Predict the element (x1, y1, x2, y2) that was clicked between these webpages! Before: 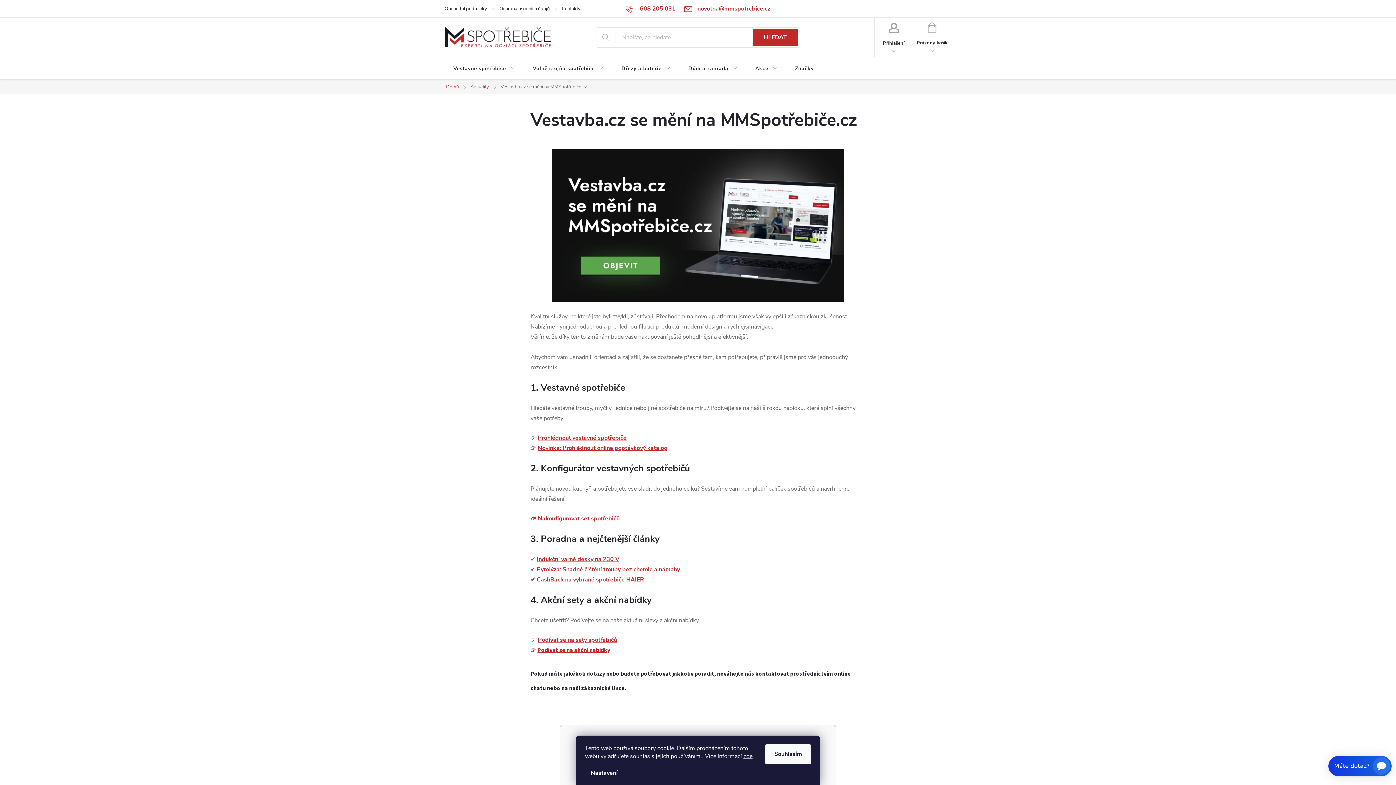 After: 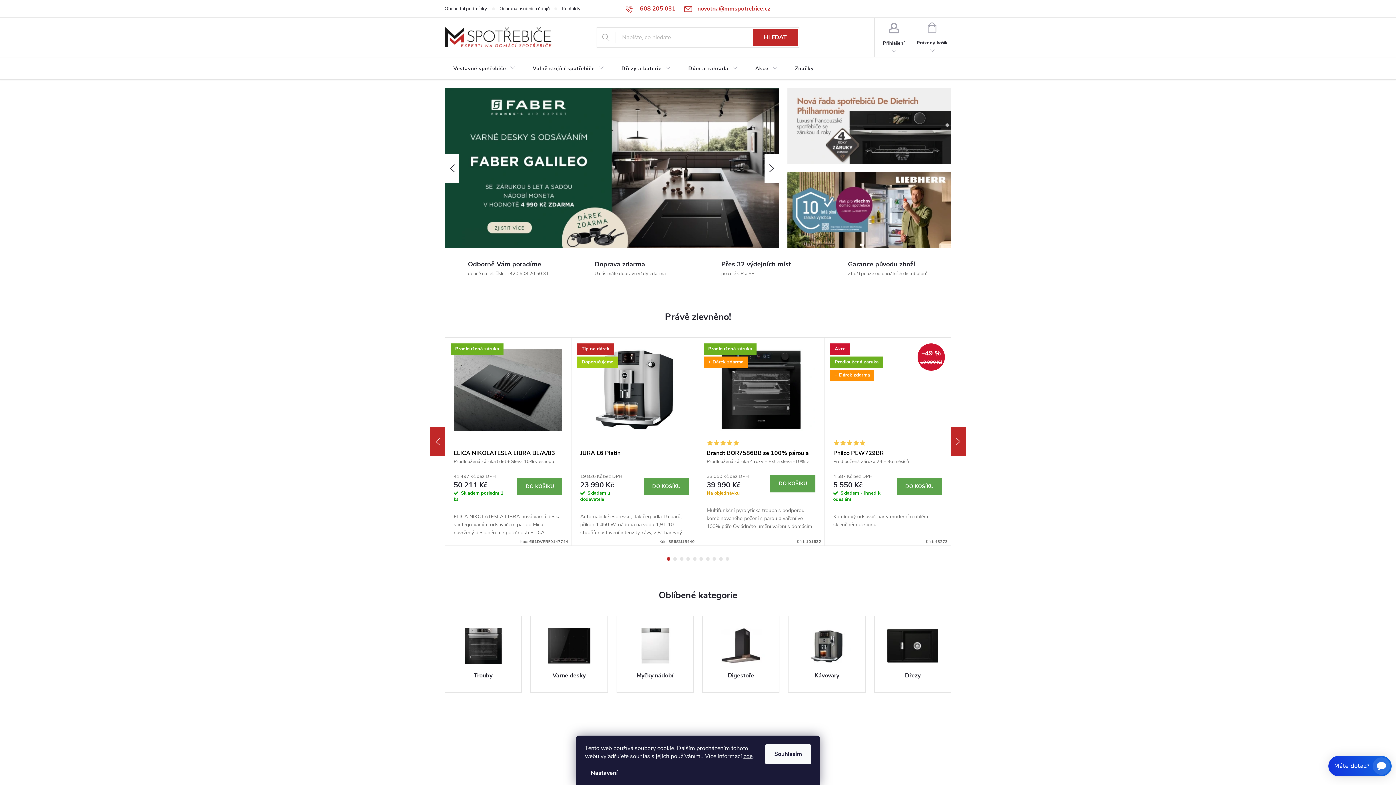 Action: label: Domů bbox: (440, 79, 464, 94)